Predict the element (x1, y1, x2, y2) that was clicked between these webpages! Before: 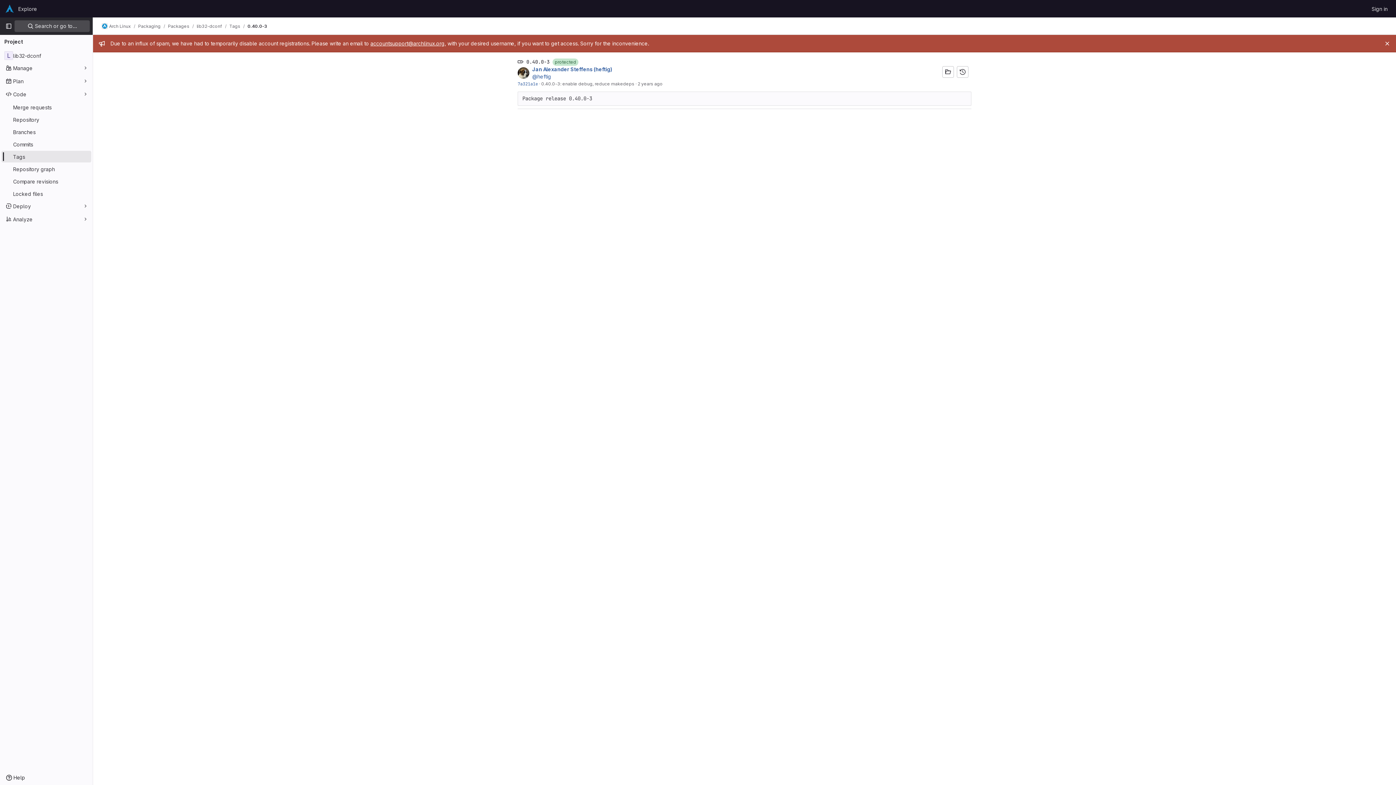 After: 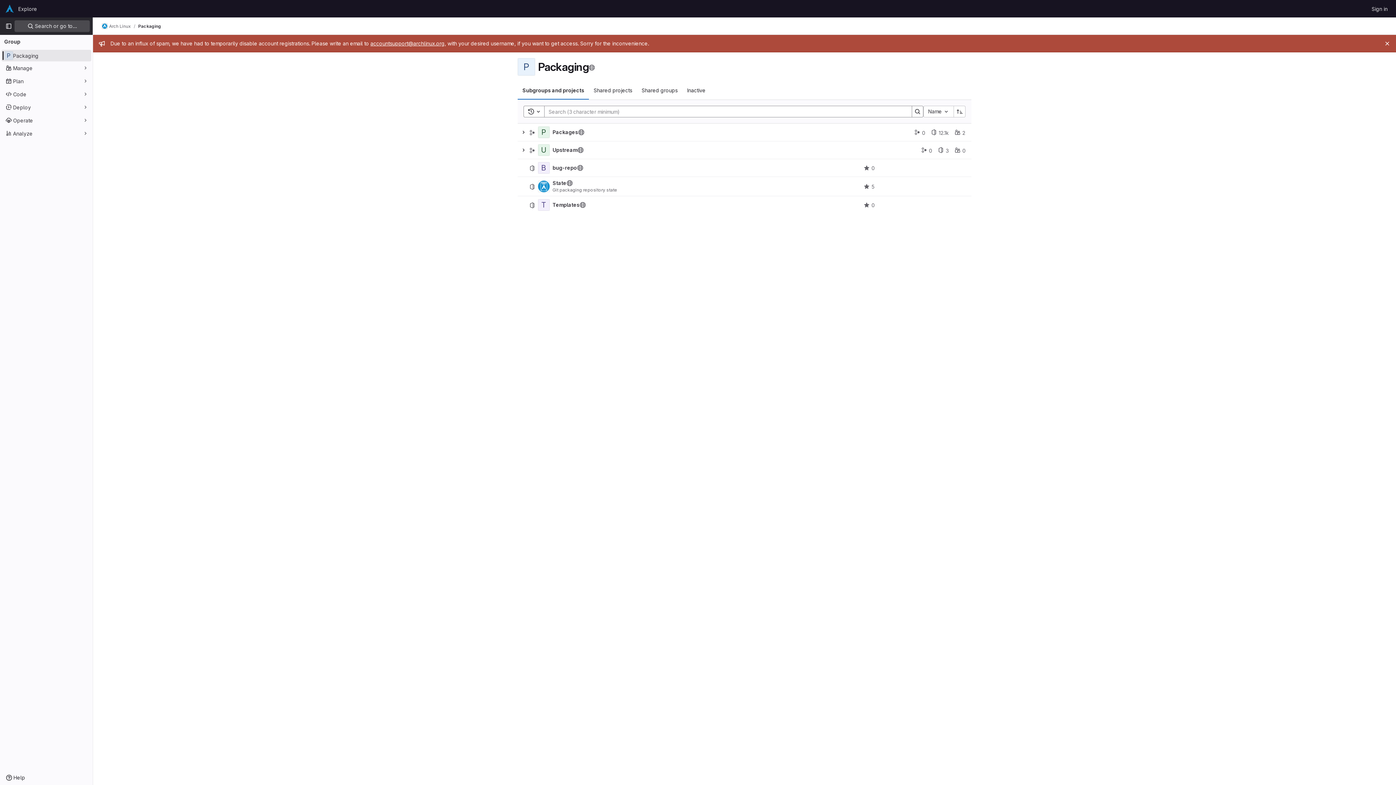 Action: label: Packaging bbox: (138, 23, 160, 29)